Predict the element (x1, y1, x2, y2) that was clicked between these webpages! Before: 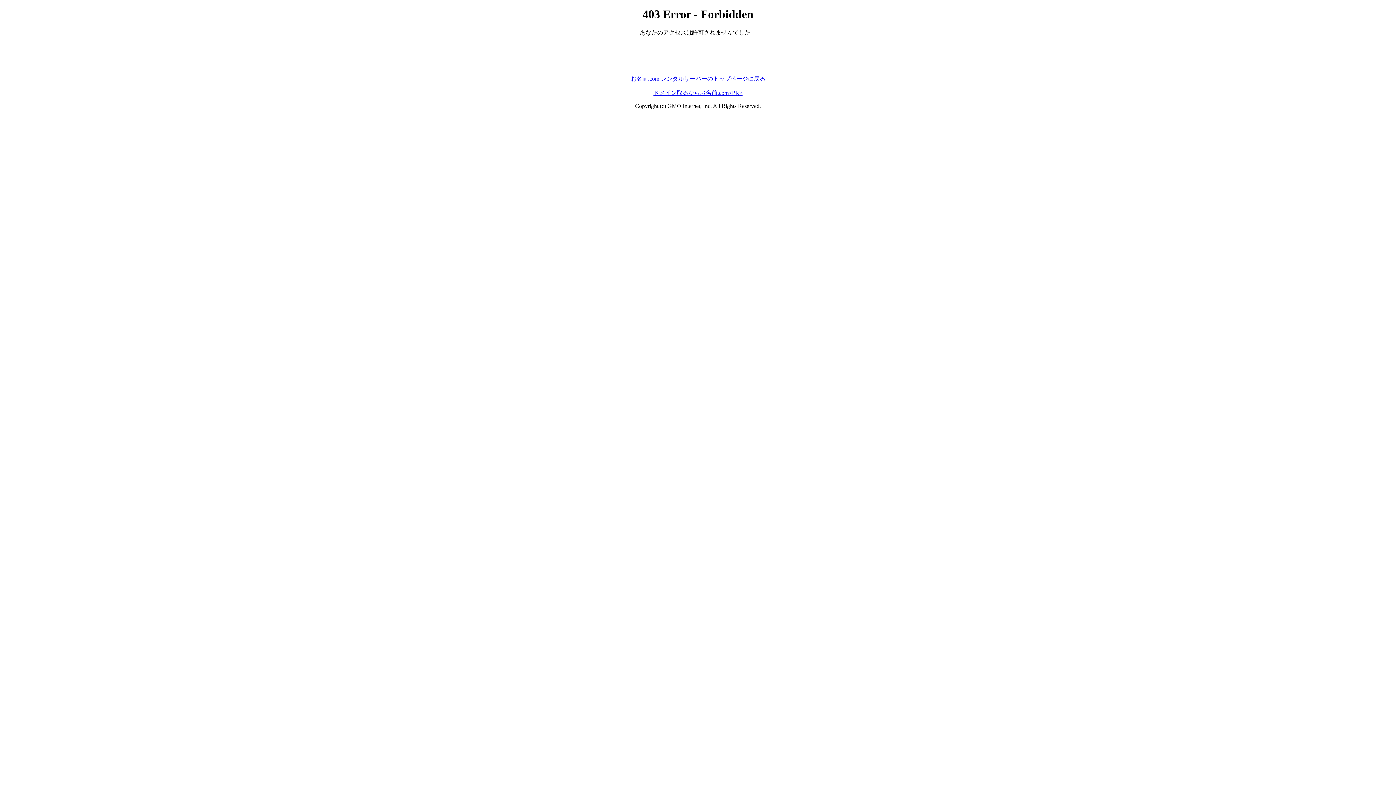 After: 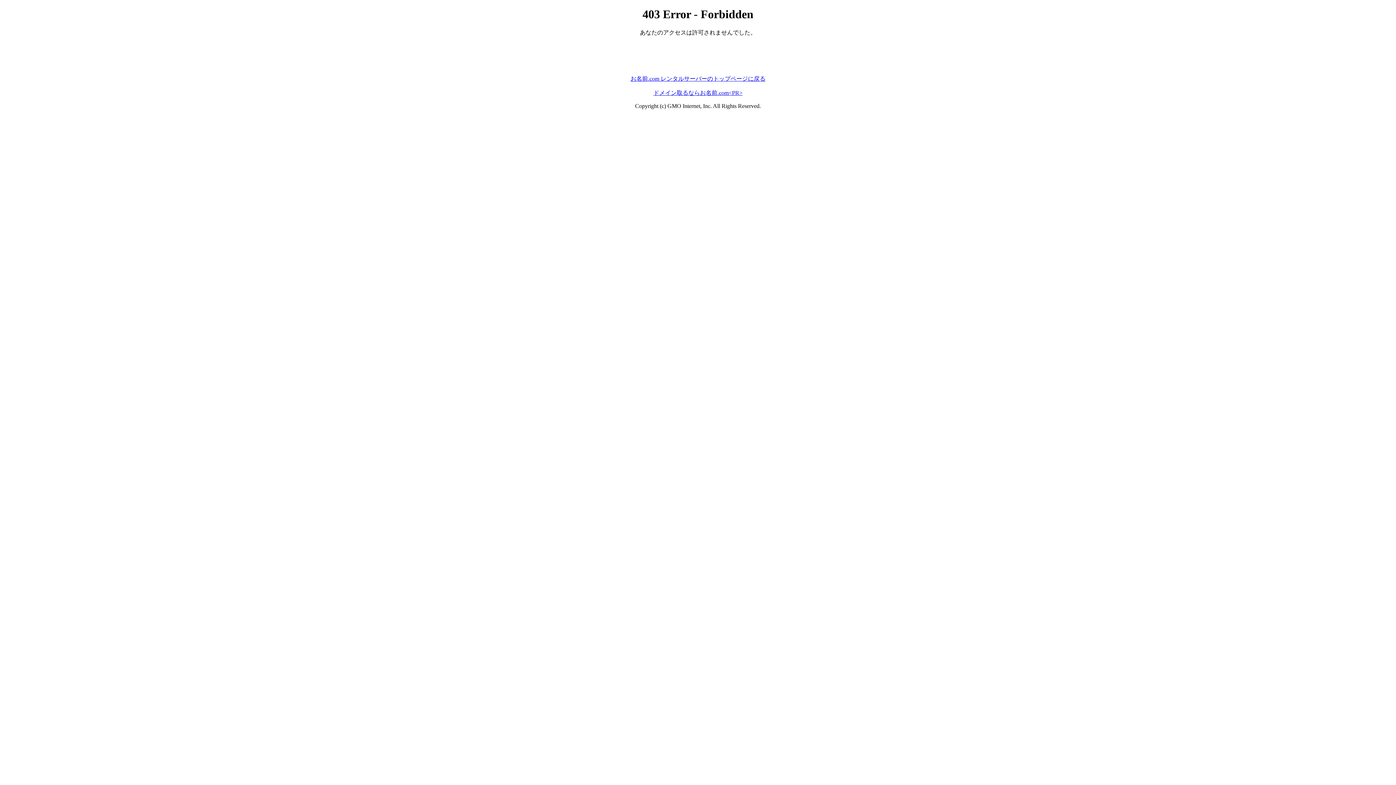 Action: label: ドメイン取るならお名前.com<PR> bbox: (653, 89, 742, 95)